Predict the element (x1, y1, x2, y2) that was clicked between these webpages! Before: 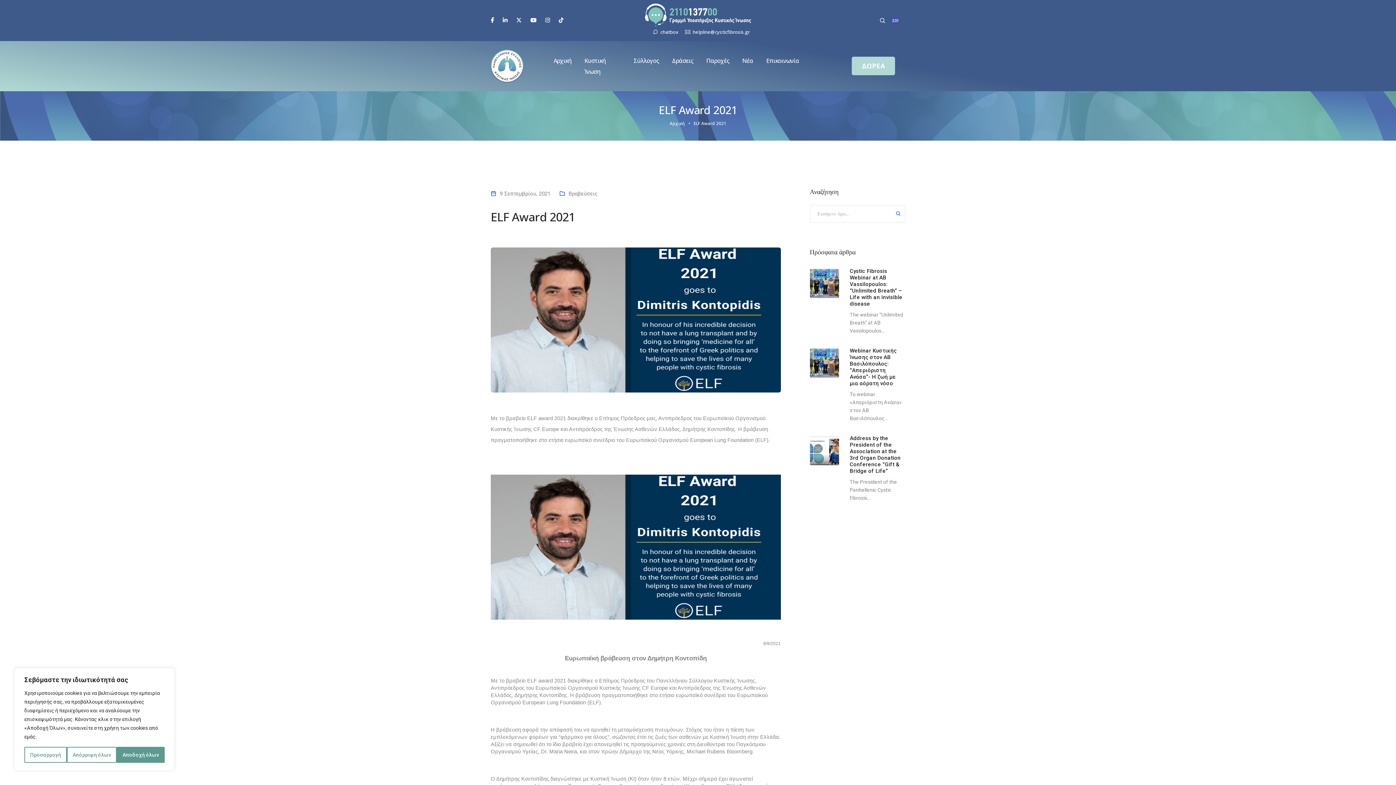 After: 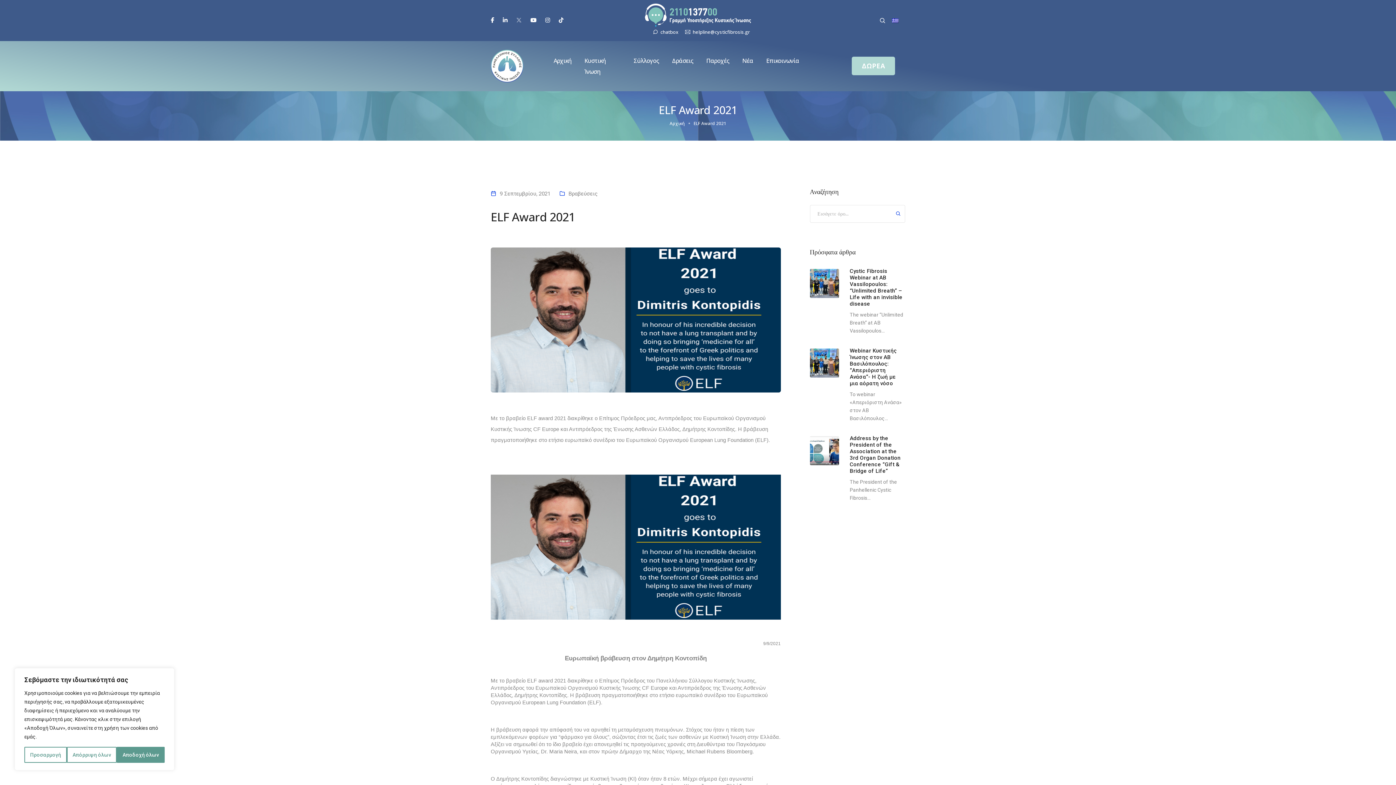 Action: bbox: (516, 17, 521, 23)